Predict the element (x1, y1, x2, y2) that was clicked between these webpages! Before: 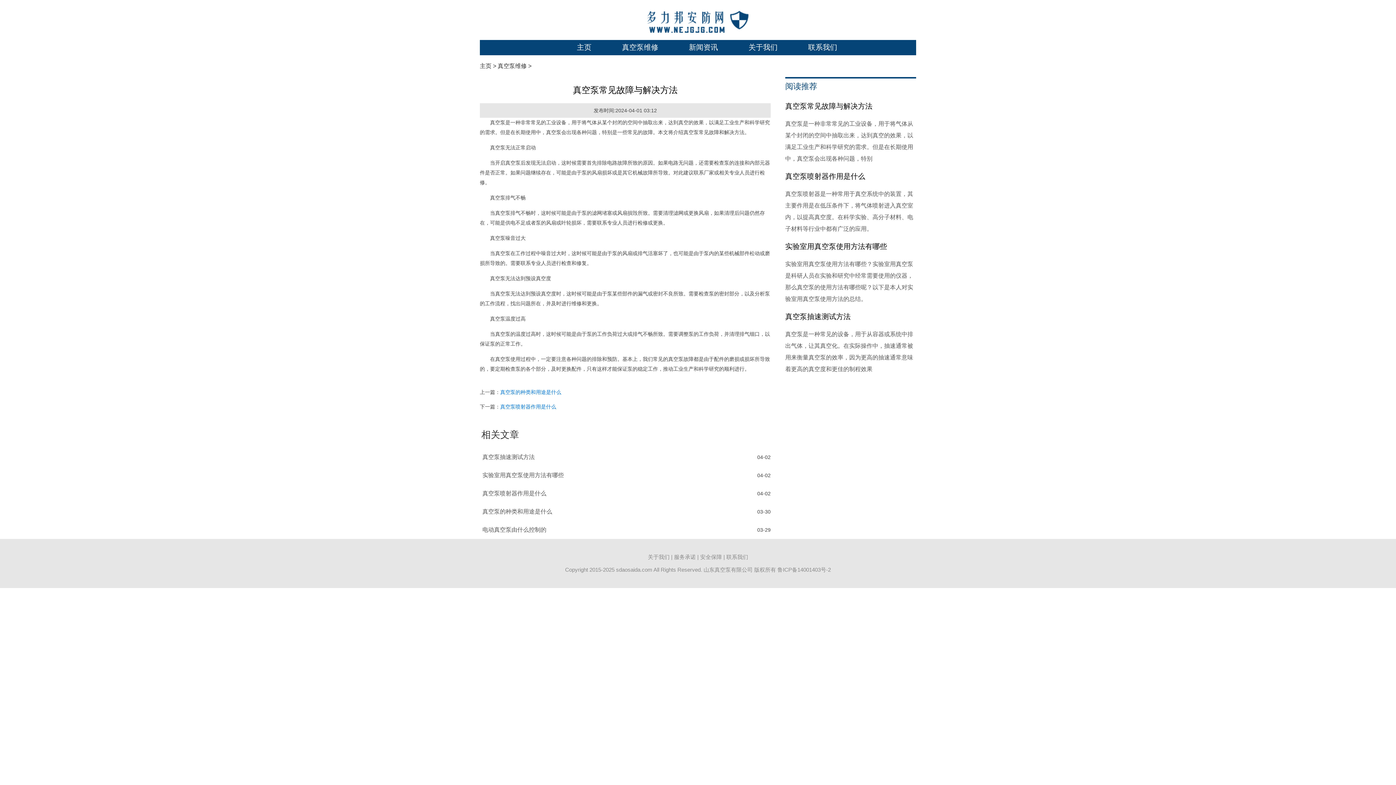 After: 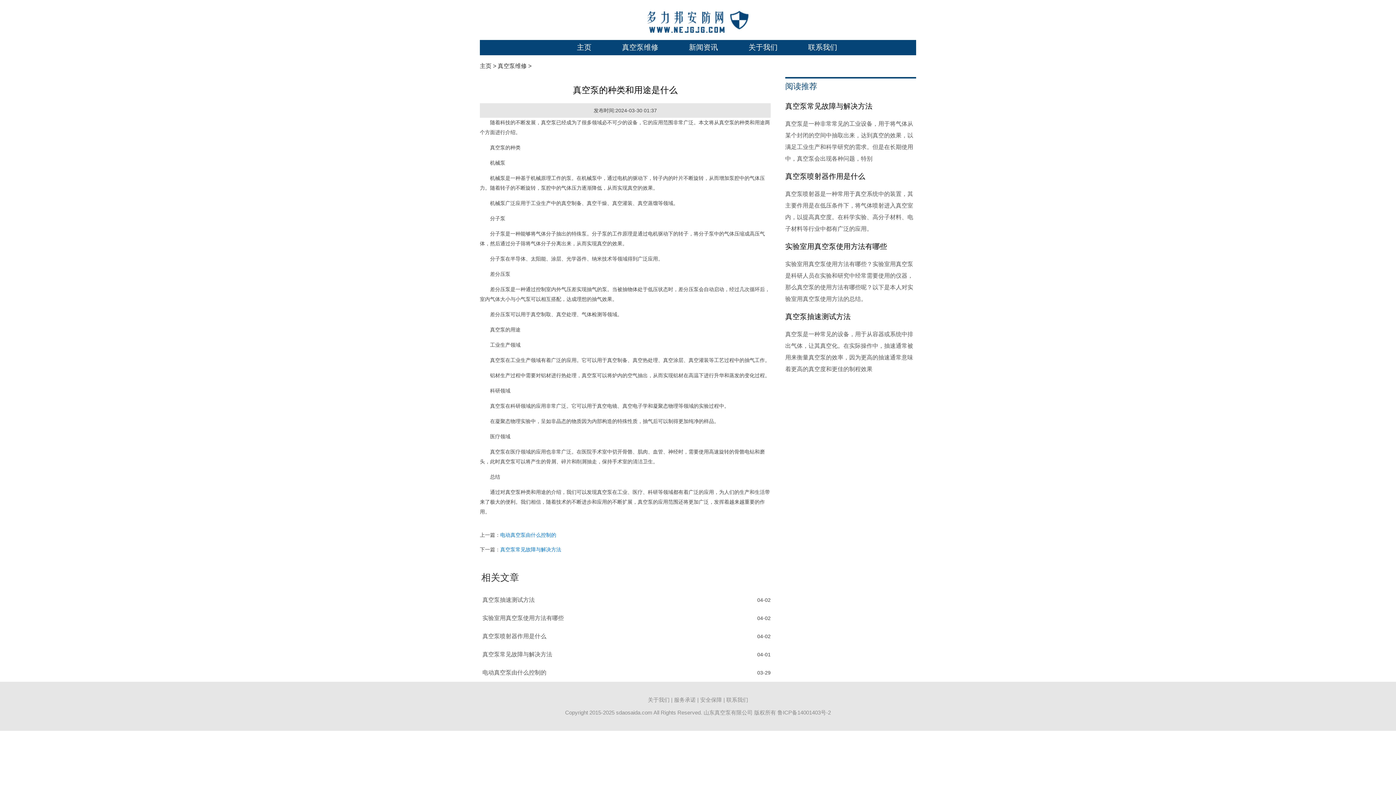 Action: bbox: (500, 389, 561, 395) label: 真空泵的种类和用途是什么